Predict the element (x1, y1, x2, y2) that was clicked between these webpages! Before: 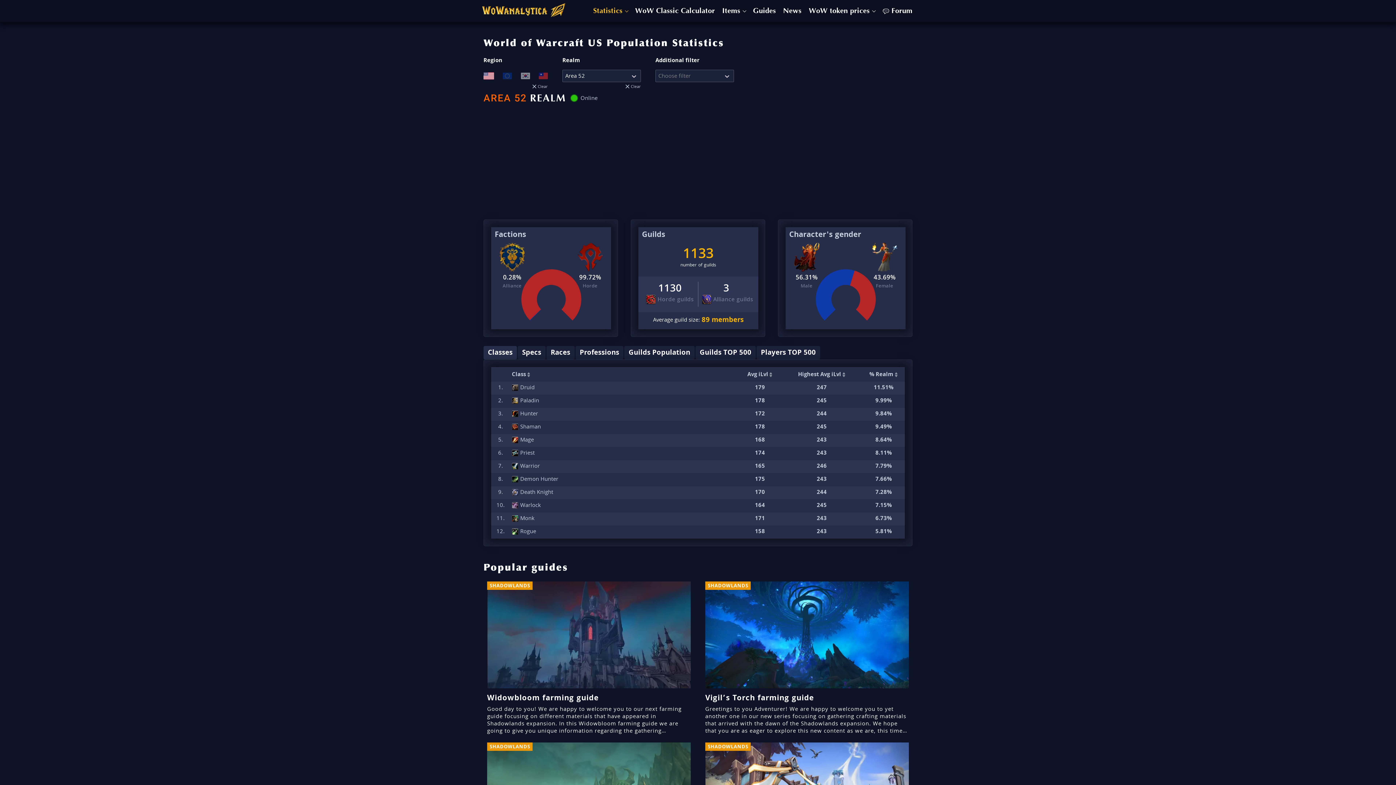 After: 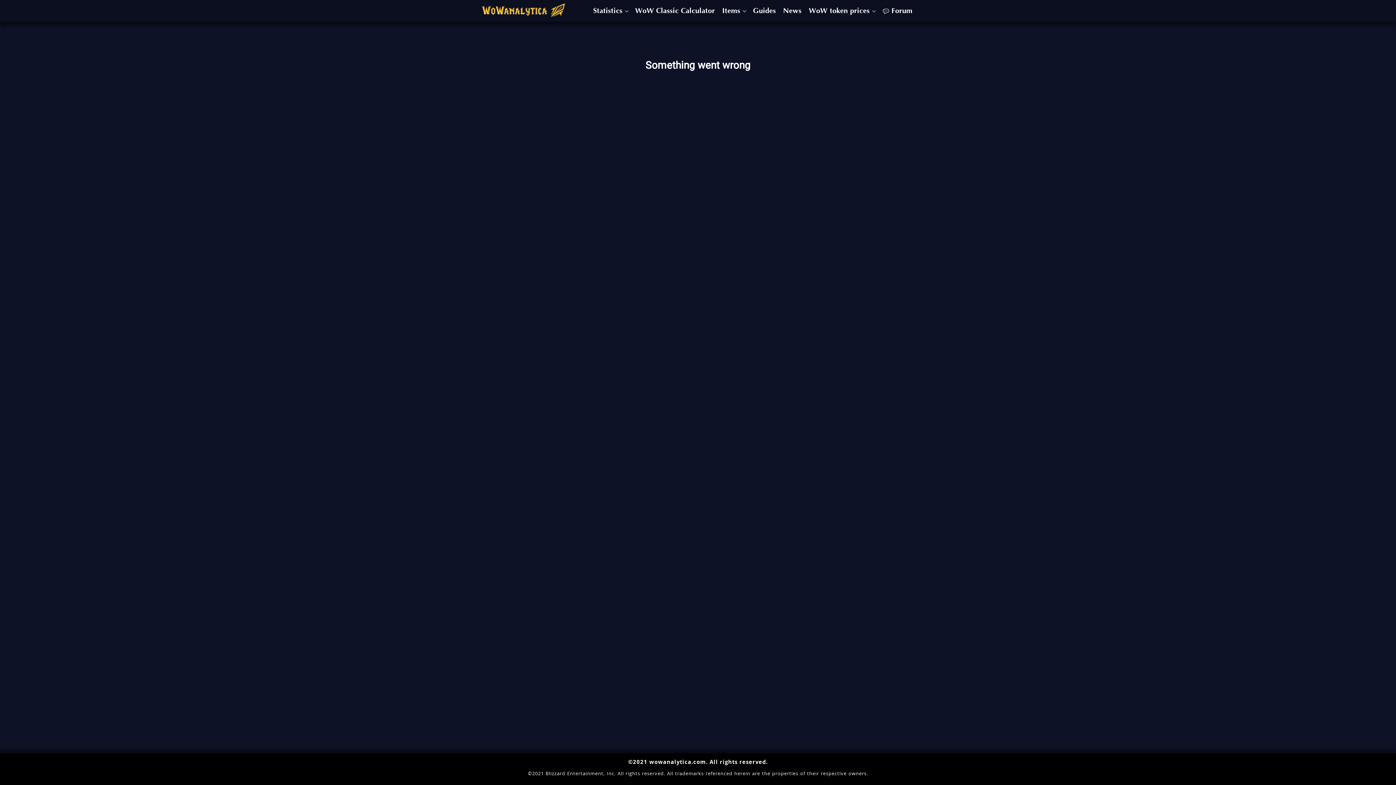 Action: label: SHADOWLANDS
Widowbloom farming guide

Good day to you! We are happy to welcome you to our next farming guide focusing on different materials that have appeared in Shadowlands expansion. In this Widowbloom farming guide we are going to give you unique information regarding the gathering professions in Shadowlands as well as our optimized and tested routes for gathering of Widowbloom bbox: (487, 581, 690, 735)